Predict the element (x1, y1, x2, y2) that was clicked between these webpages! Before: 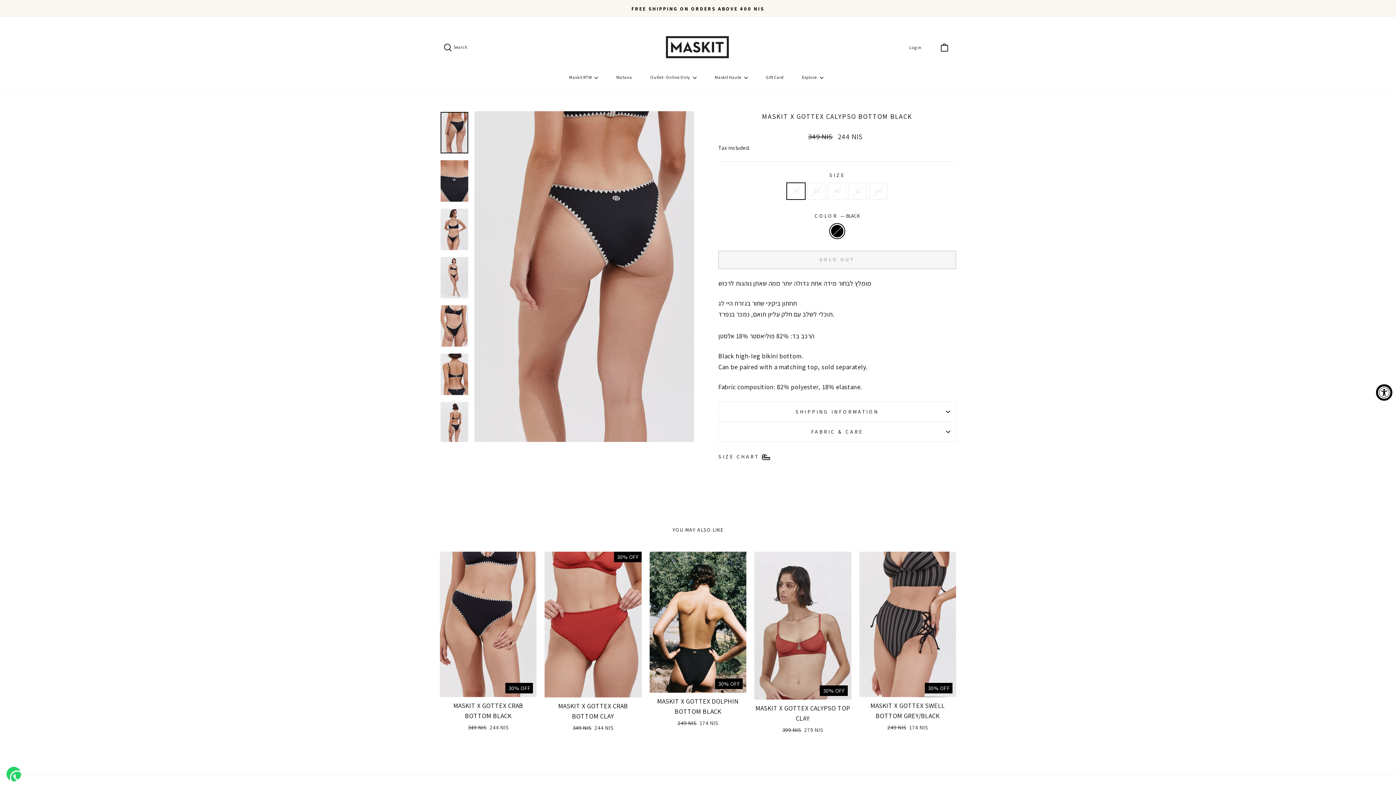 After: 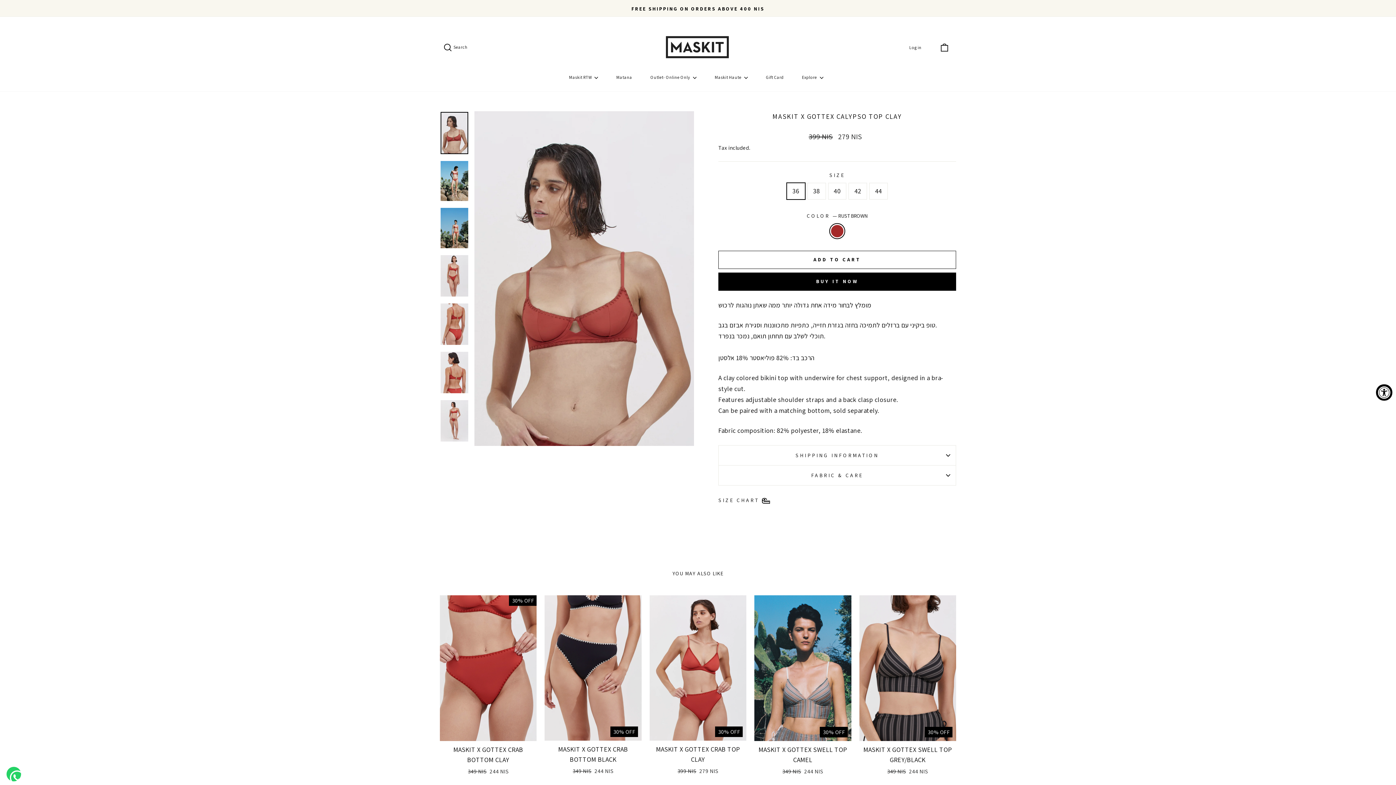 Action: label: MASKIT X GOTTEX CALYPSO TOP CLAY
Regular price
399 NIS 
Sale price
279 NIS bbox: (754, 699, 851, 736)